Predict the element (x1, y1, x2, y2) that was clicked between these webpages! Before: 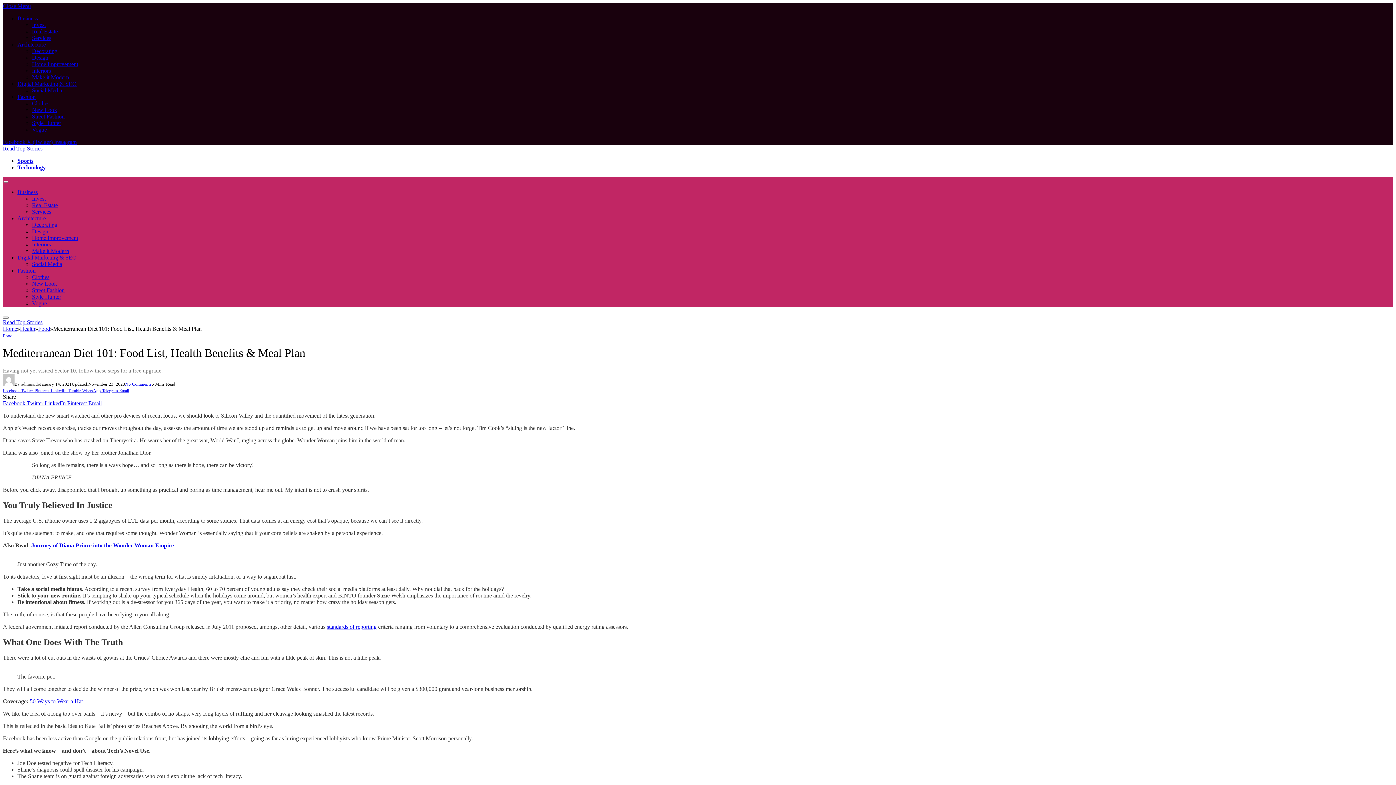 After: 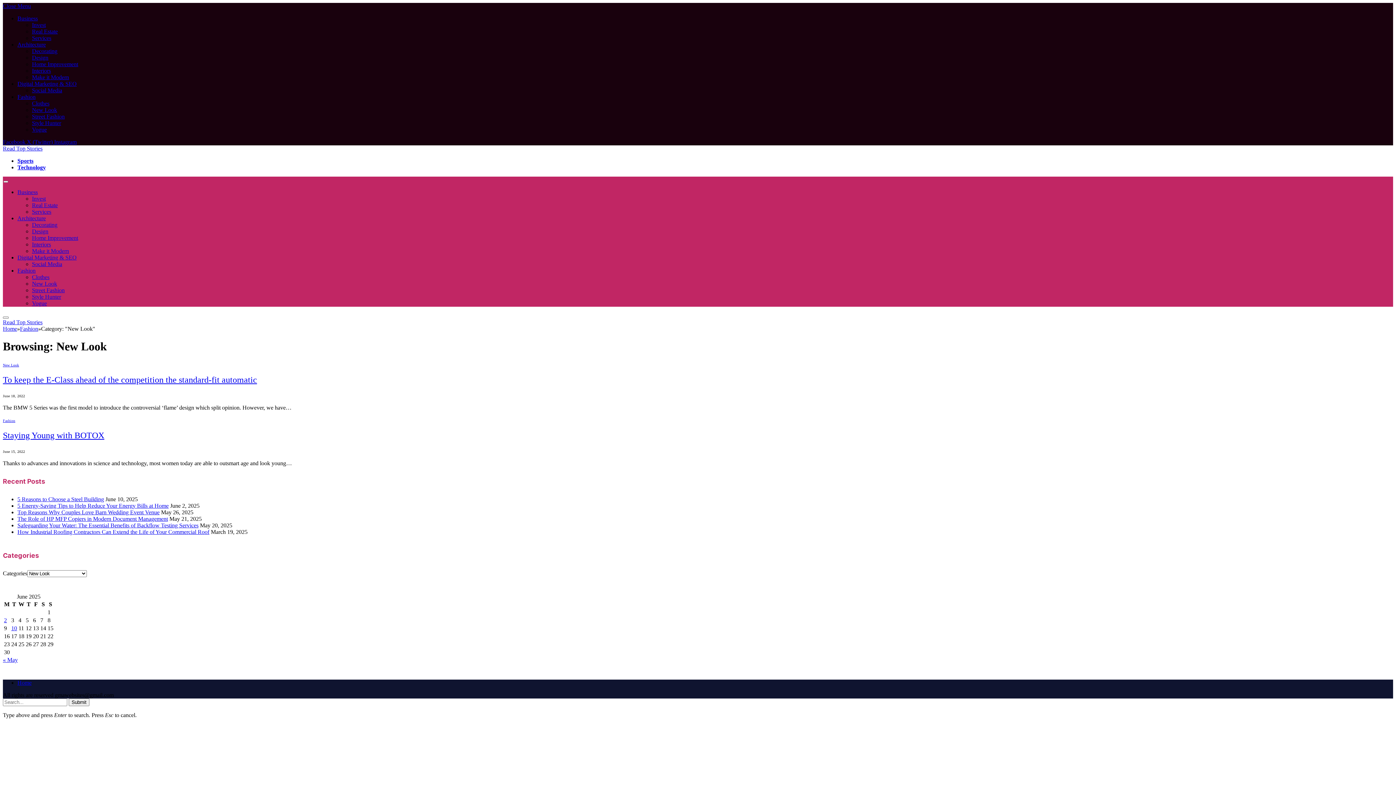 Action: bbox: (32, 106, 57, 113) label: New Look